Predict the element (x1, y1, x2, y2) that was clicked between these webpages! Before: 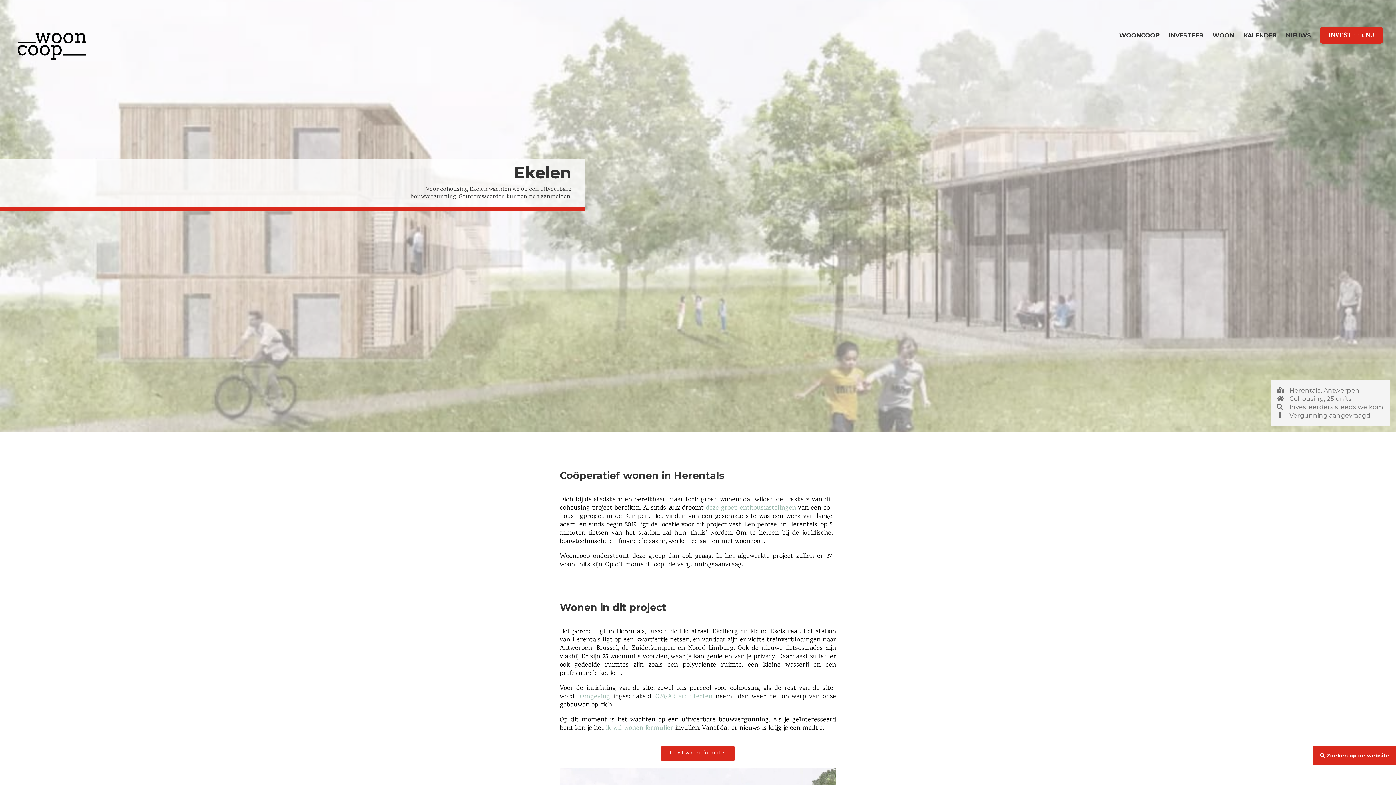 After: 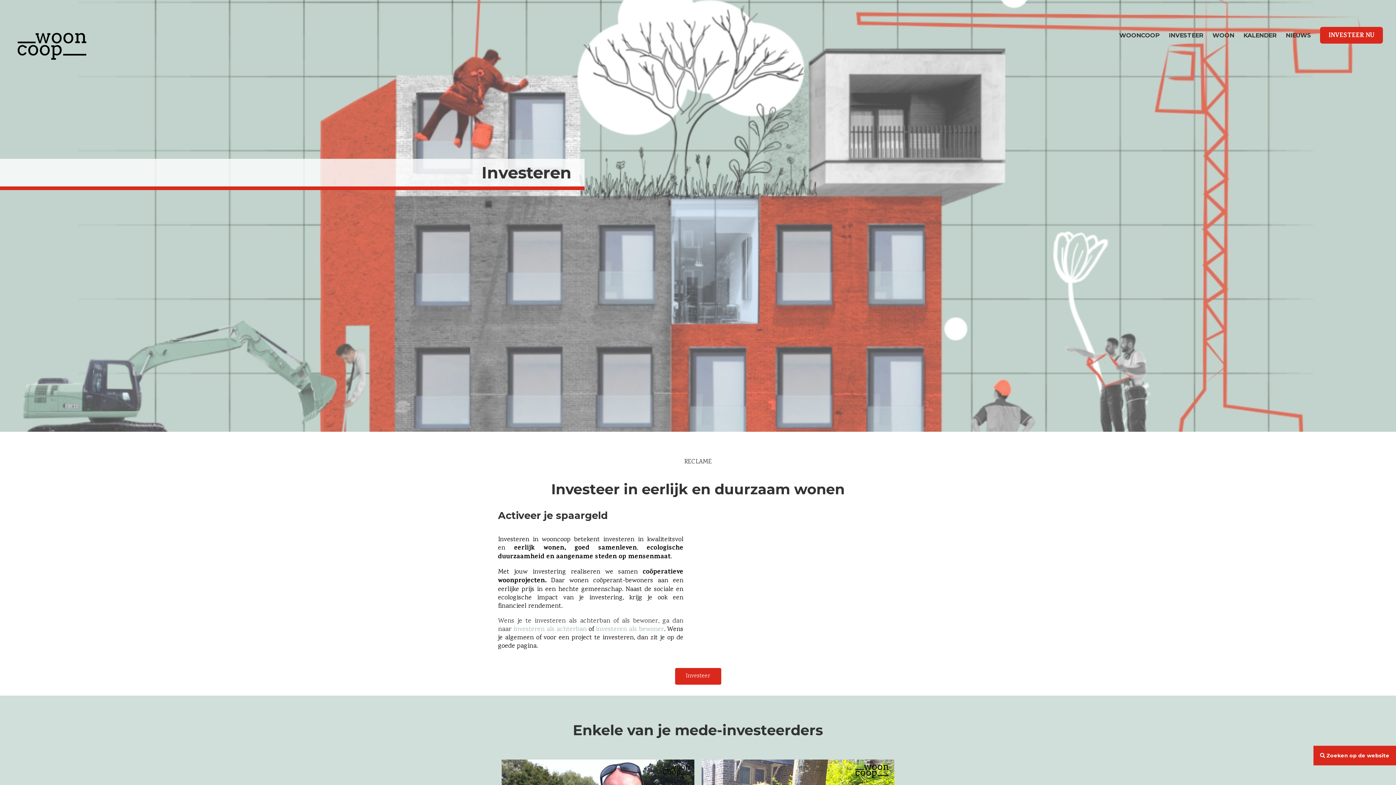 Action: bbox: (1169, 31, 1203, 39) label: INVESTEER